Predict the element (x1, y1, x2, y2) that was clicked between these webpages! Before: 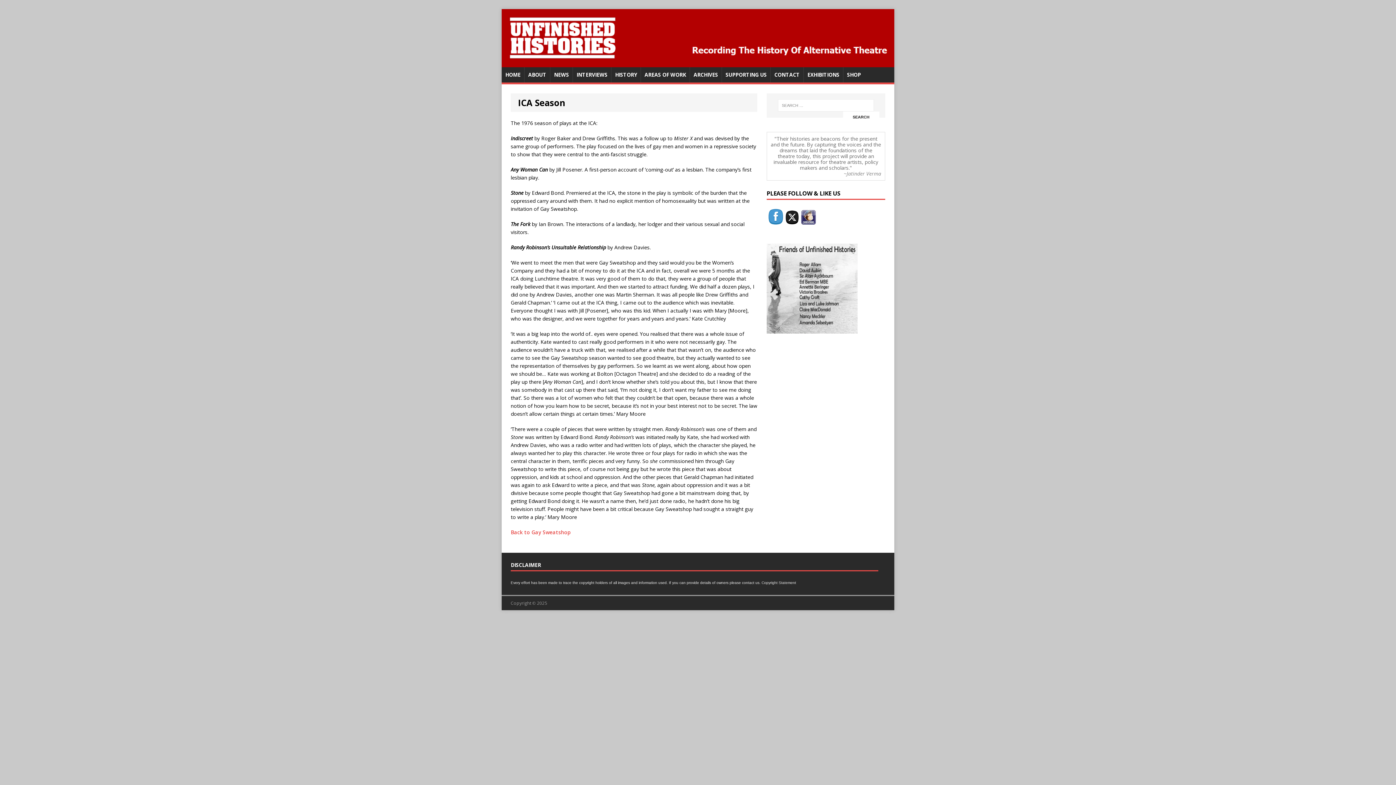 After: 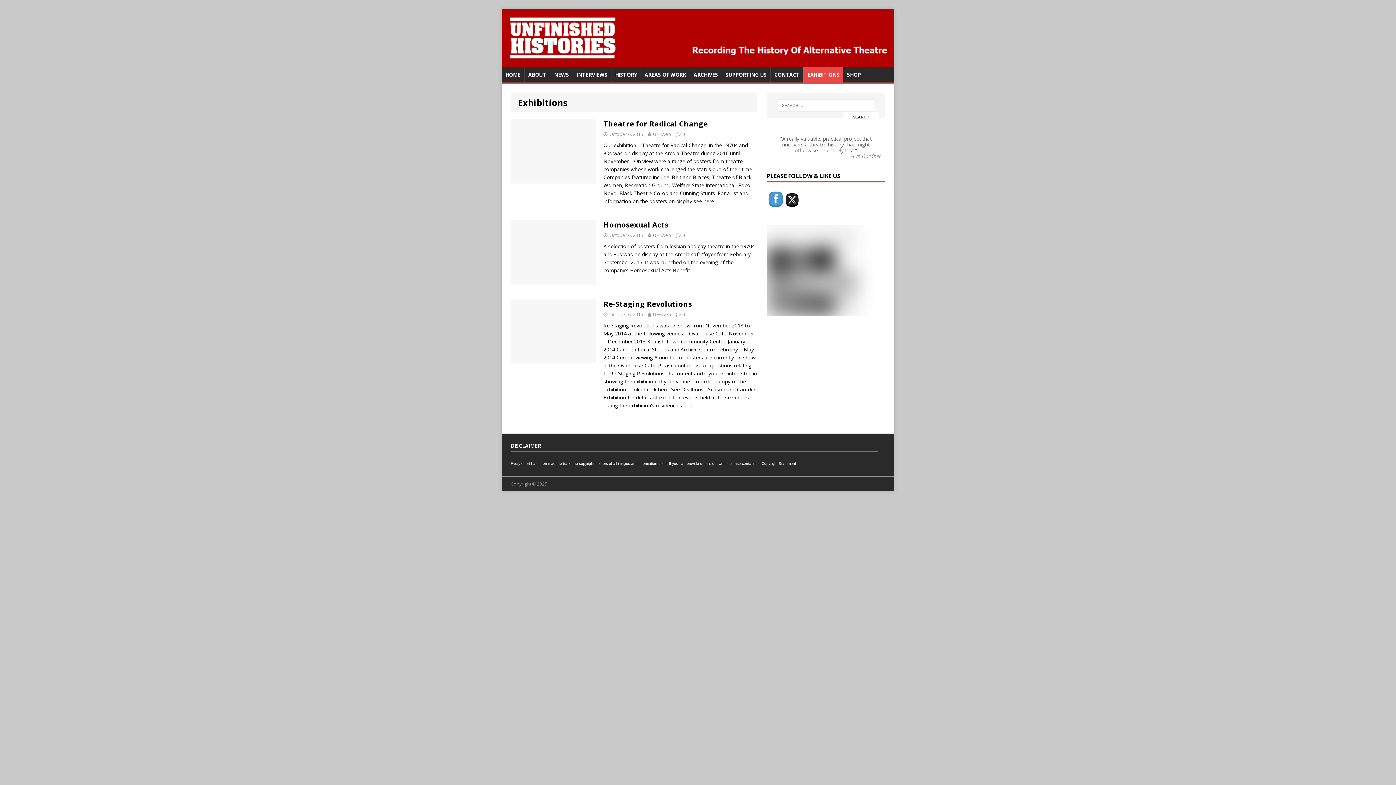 Action: label: EXHIBITIONS bbox: (803, 67, 843, 82)